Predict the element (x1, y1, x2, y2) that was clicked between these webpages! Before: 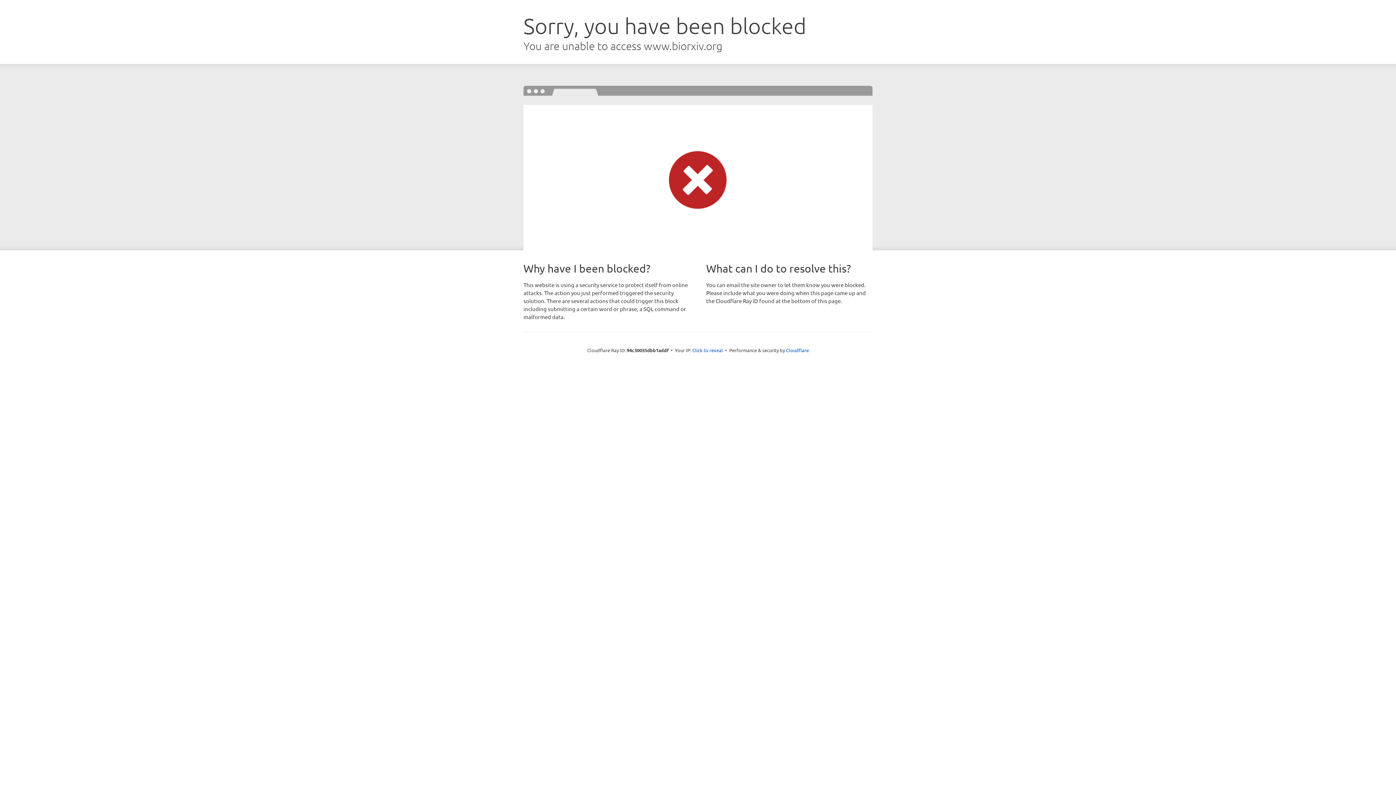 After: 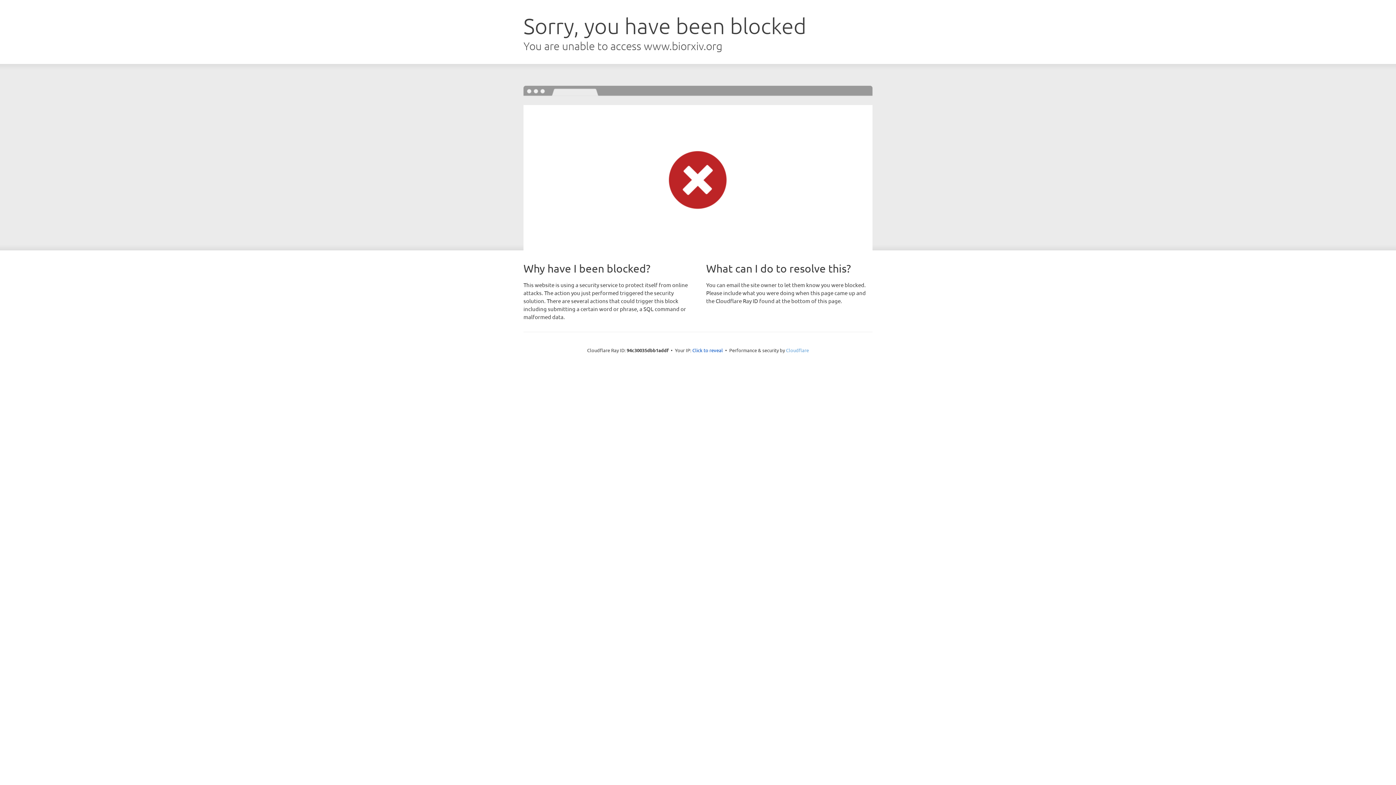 Action: bbox: (786, 347, 809, 353) label: Cloudflare